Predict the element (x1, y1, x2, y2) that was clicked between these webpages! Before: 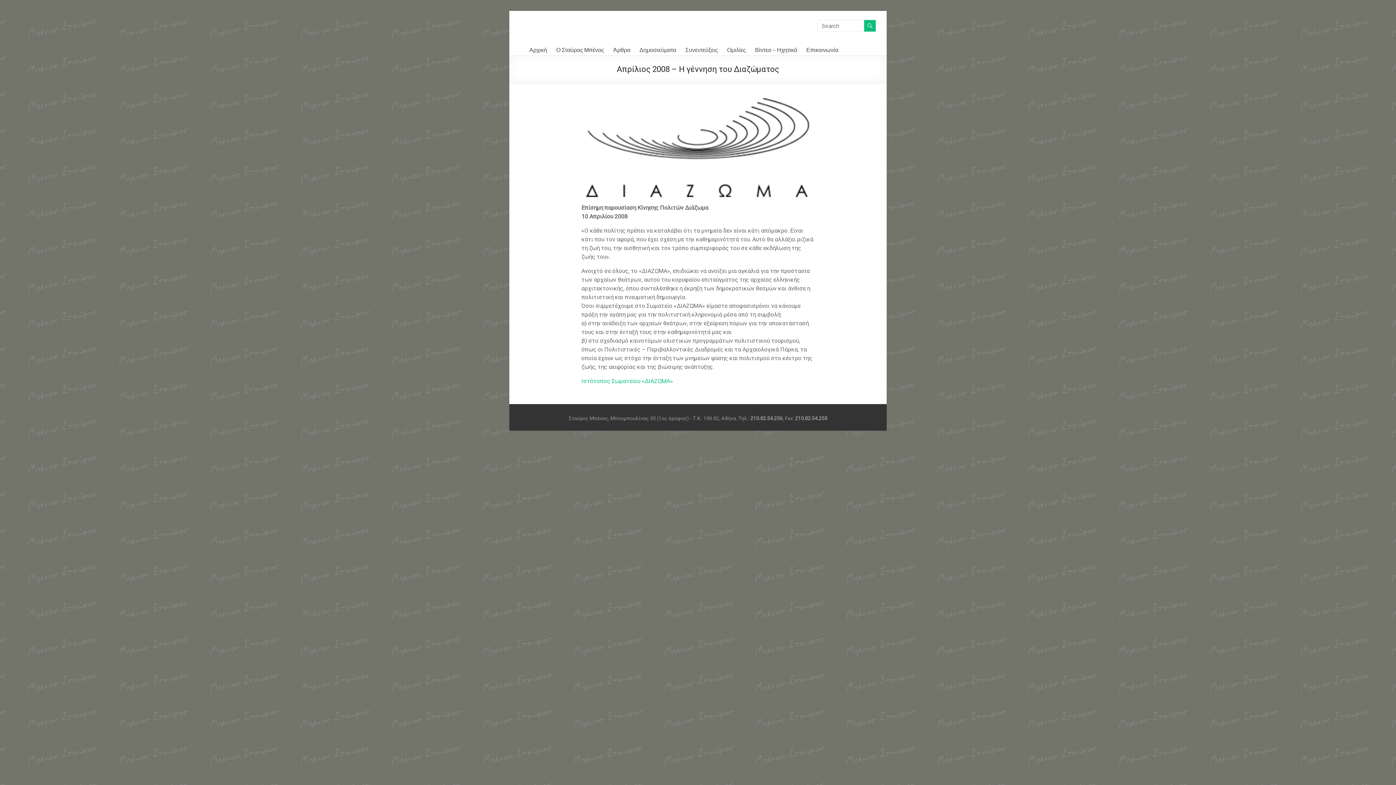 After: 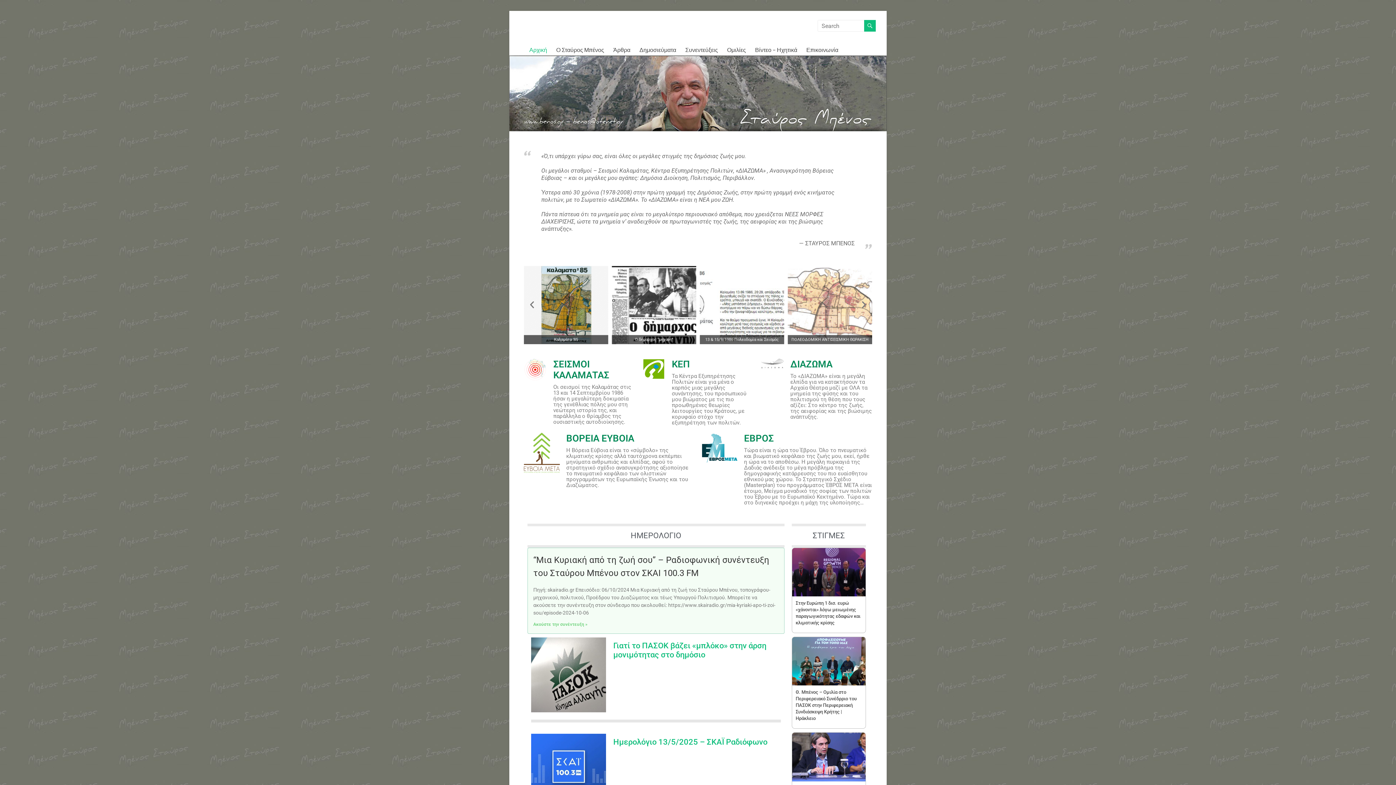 Action: label: Αρχική bbox: (529, 44, 547, 55)